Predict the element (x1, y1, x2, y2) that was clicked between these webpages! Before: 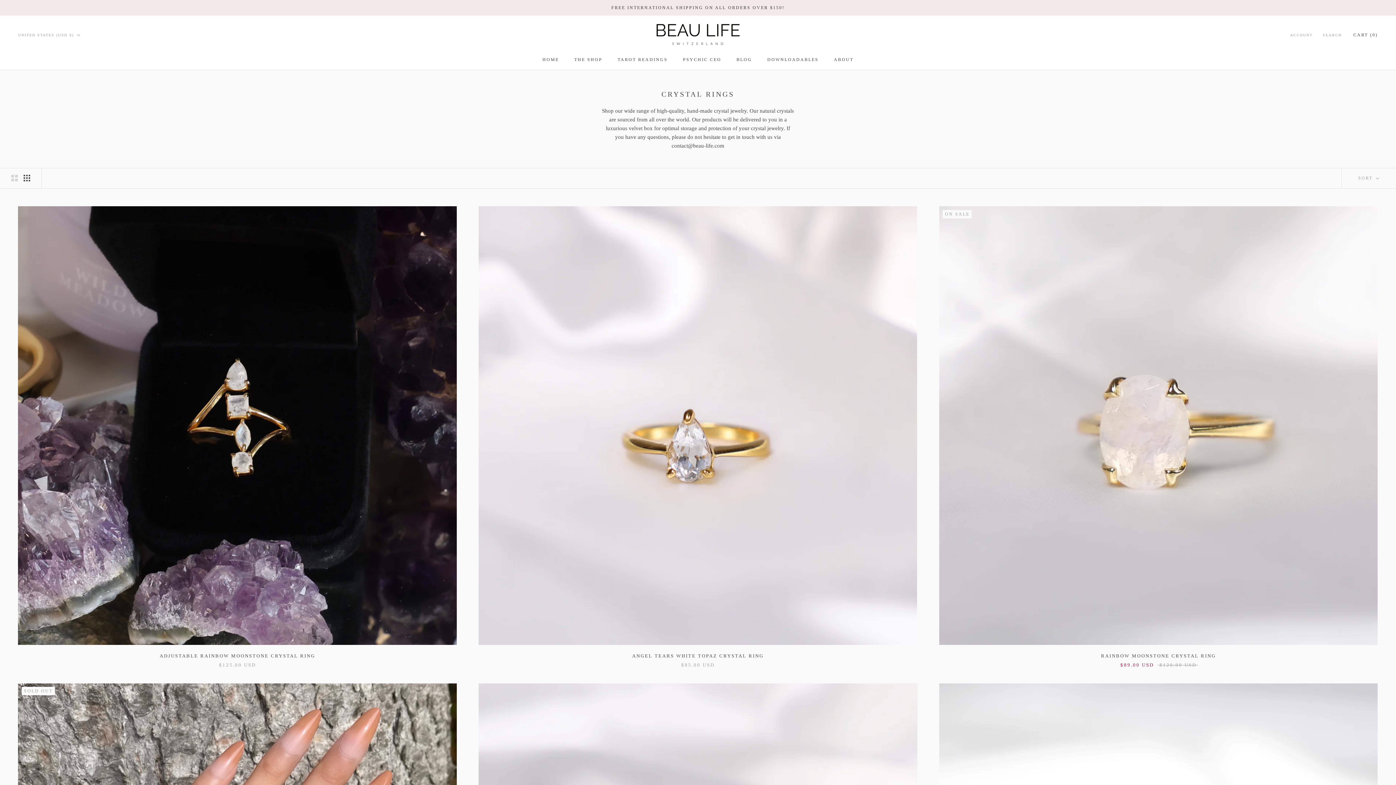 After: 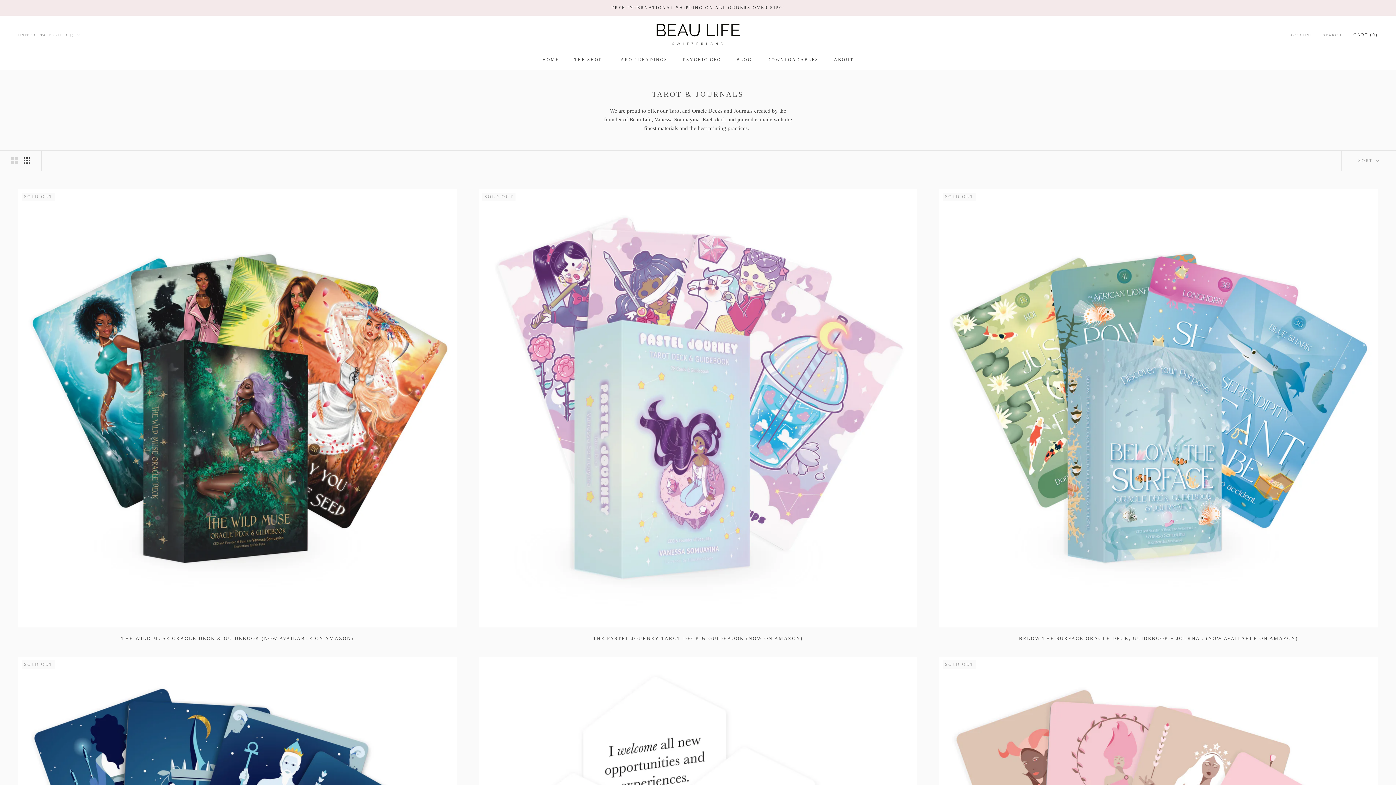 Action: bbox: (574, 57, 602, 62) label: THE SHOP